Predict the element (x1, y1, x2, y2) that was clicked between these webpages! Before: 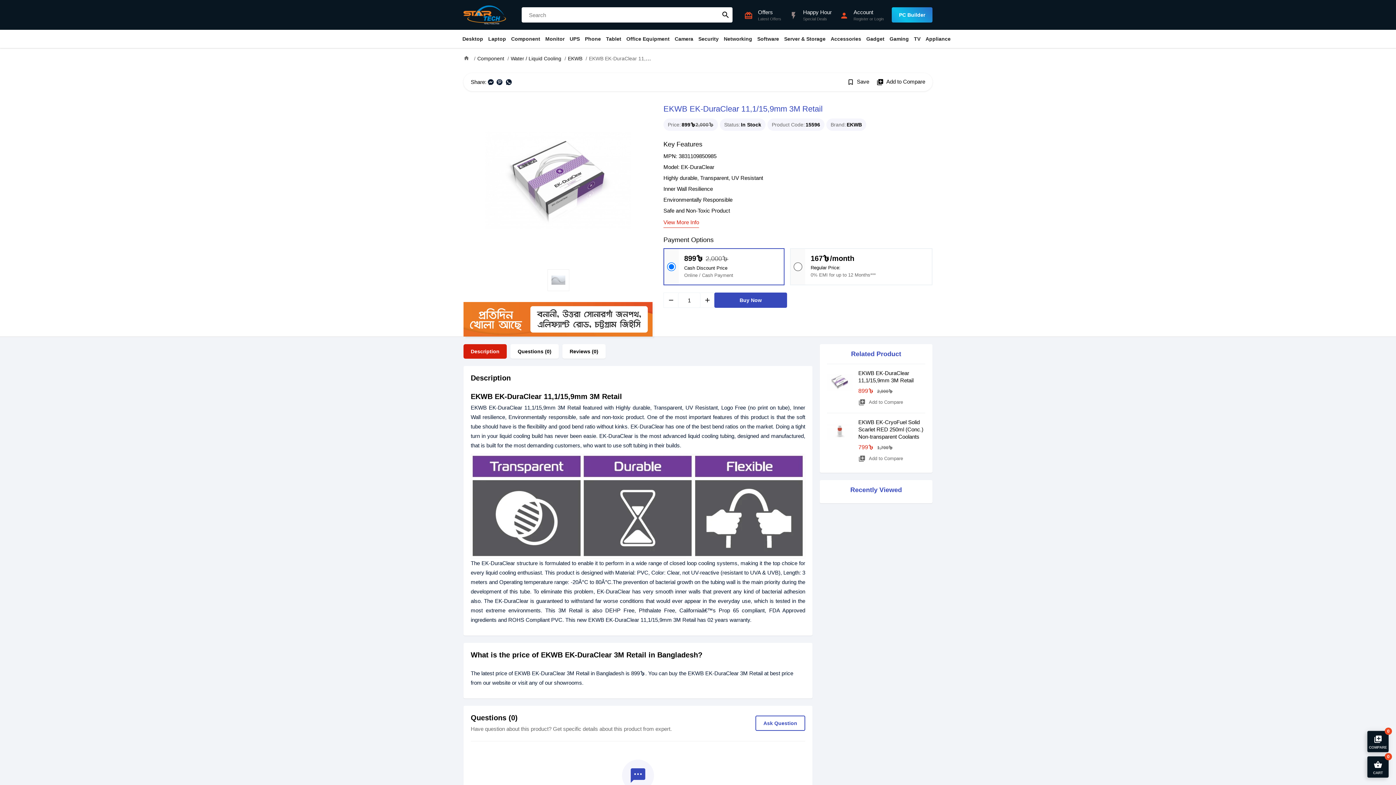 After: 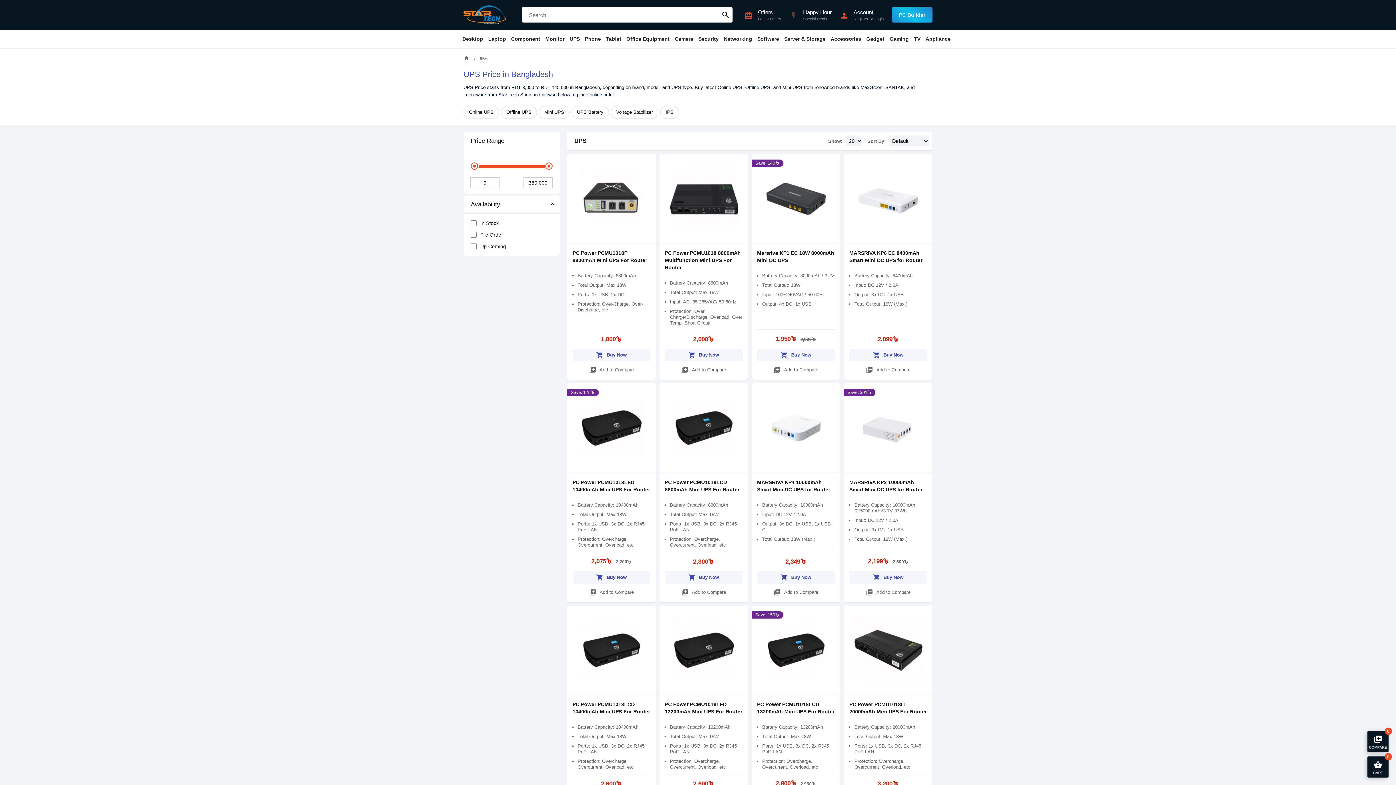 Action: label: UPS bbox: (567, 29, 582, 48)